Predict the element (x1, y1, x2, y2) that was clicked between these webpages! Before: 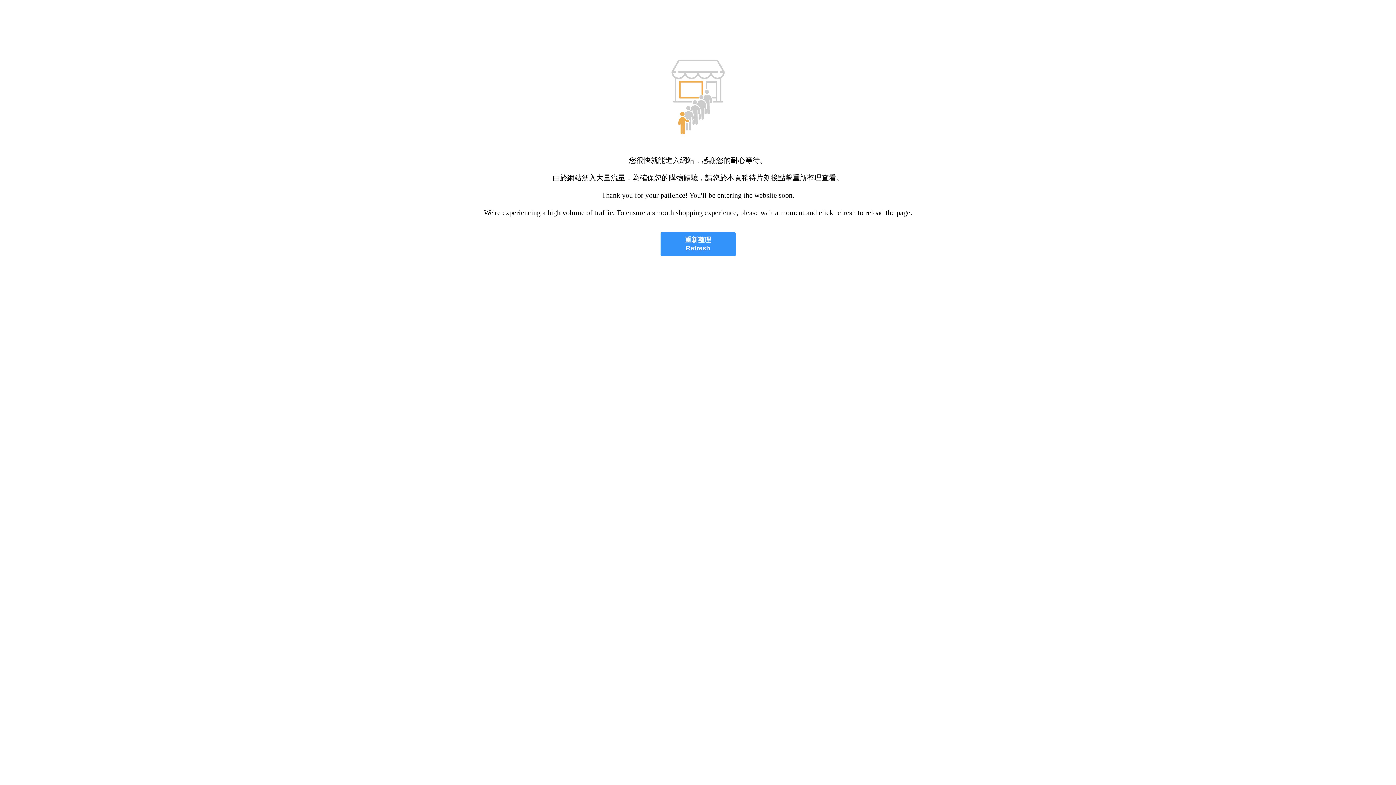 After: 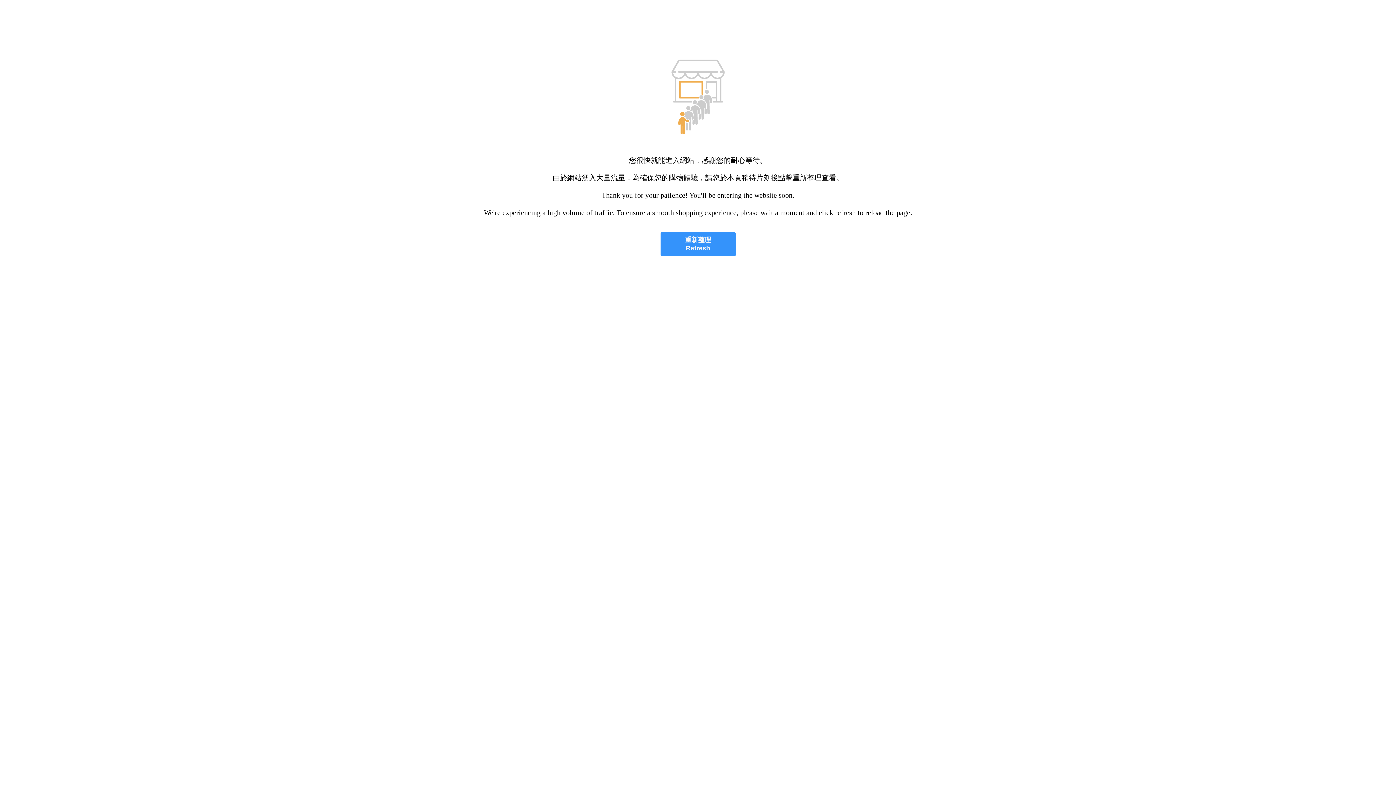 Action: label: 重新整理
Refresh bbox: (660, 232, 735, 256)